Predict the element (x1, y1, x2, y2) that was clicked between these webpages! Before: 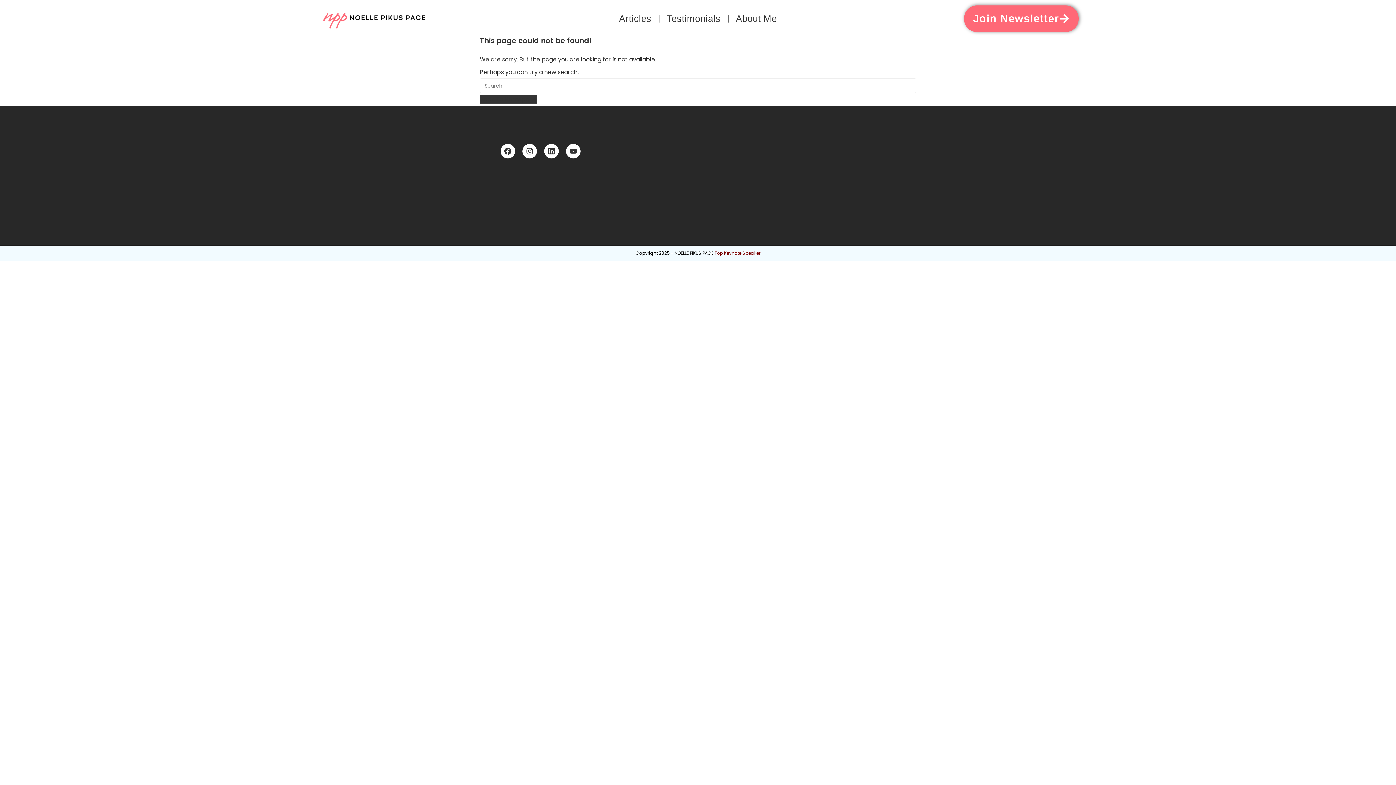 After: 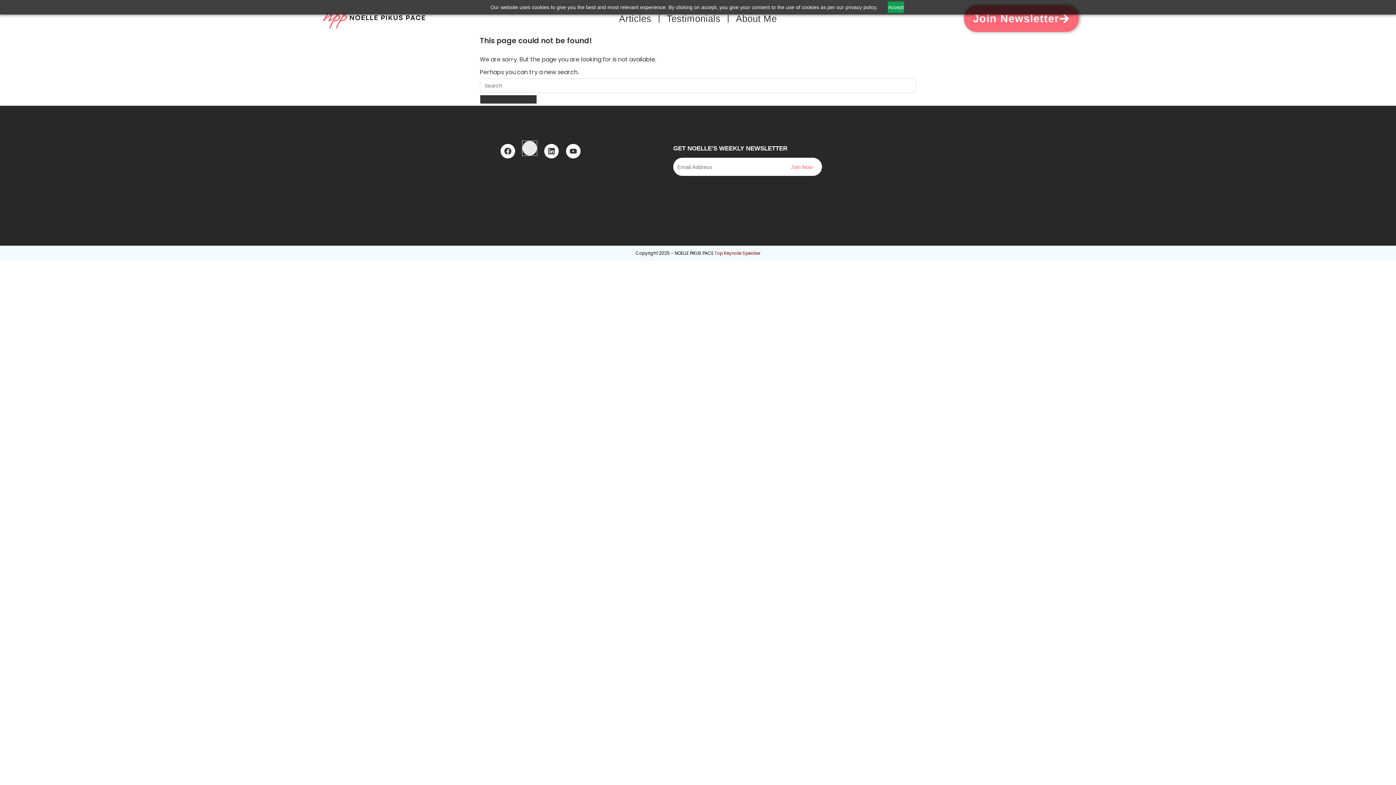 Action: bbox: (522, 144, 537, 158) label: Instagram